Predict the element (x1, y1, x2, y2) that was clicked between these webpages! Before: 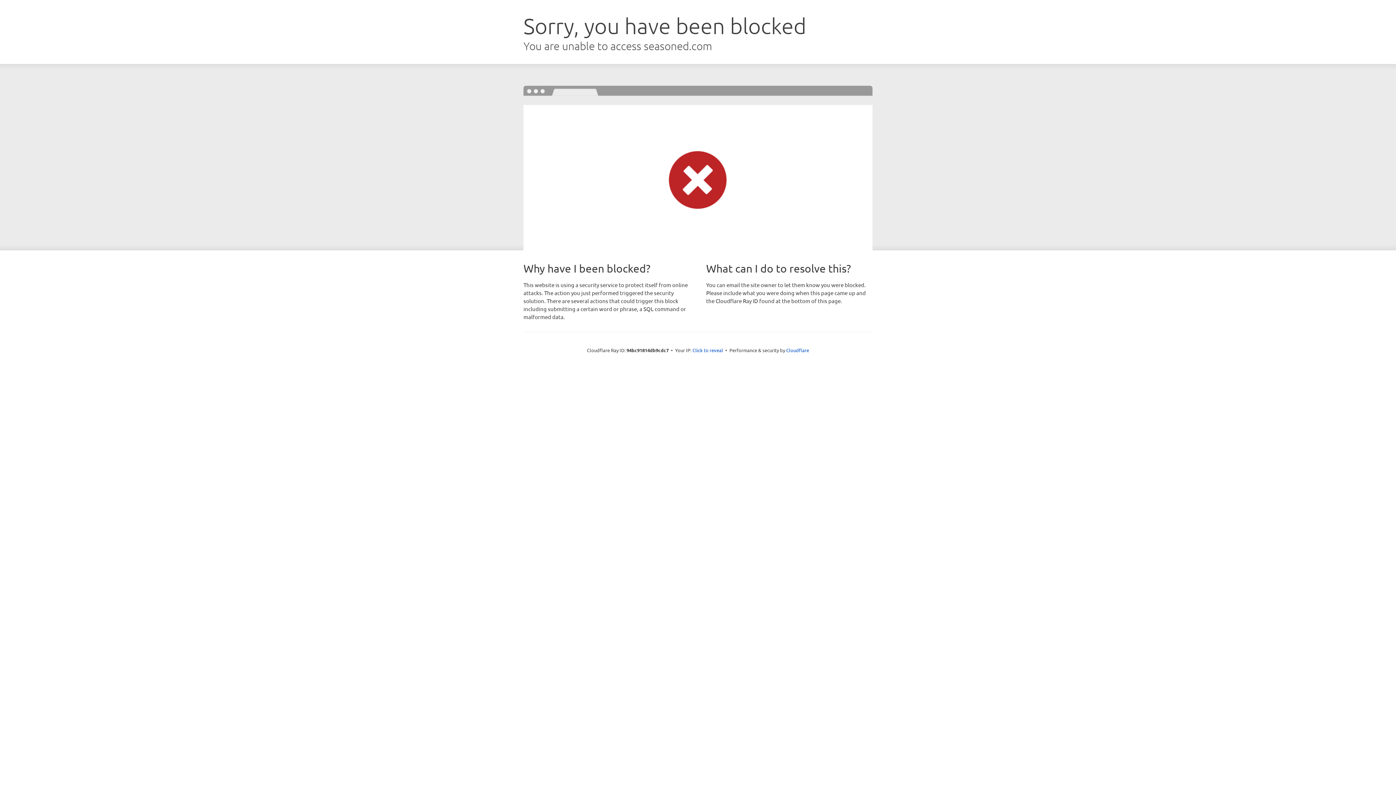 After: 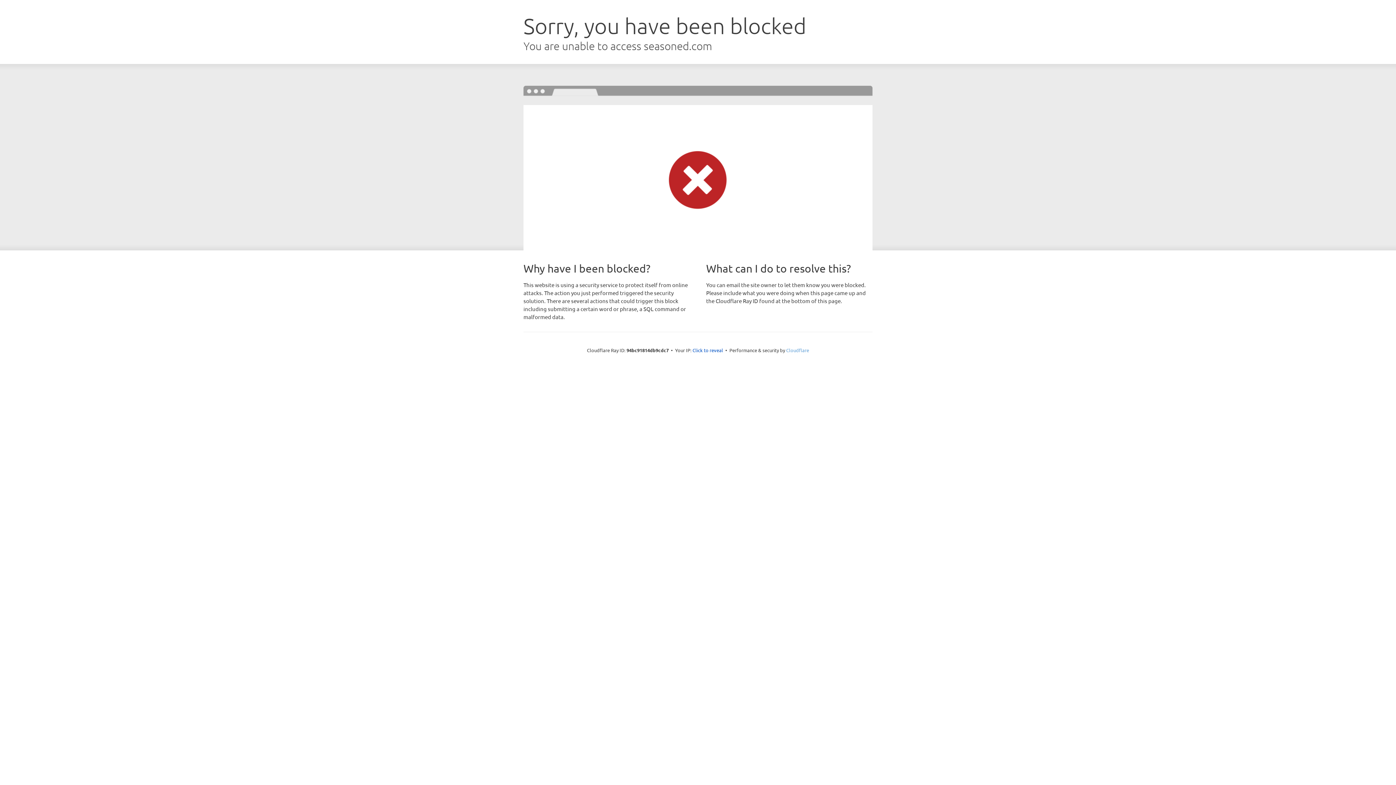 Action: bbox: (786, 347, 809, 353) label: Cloudflare